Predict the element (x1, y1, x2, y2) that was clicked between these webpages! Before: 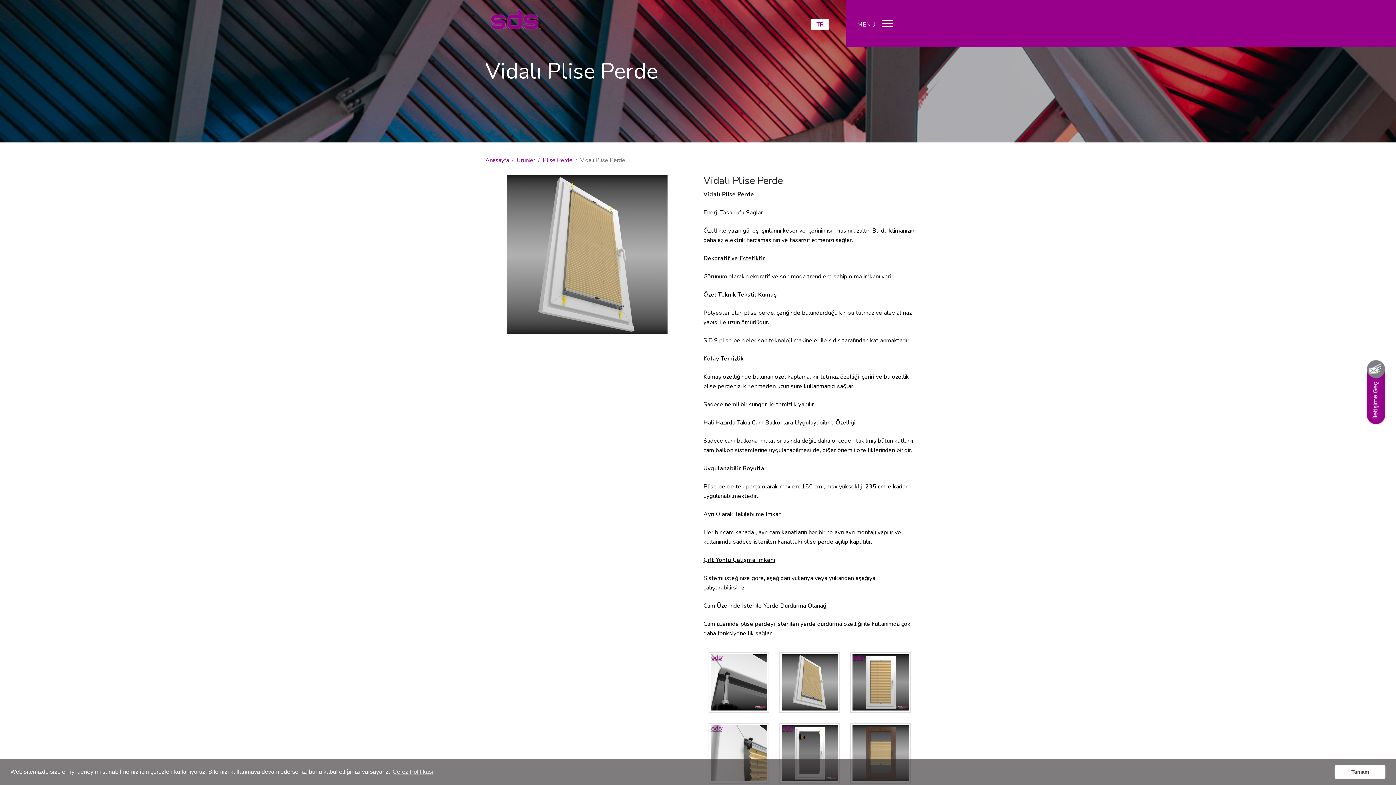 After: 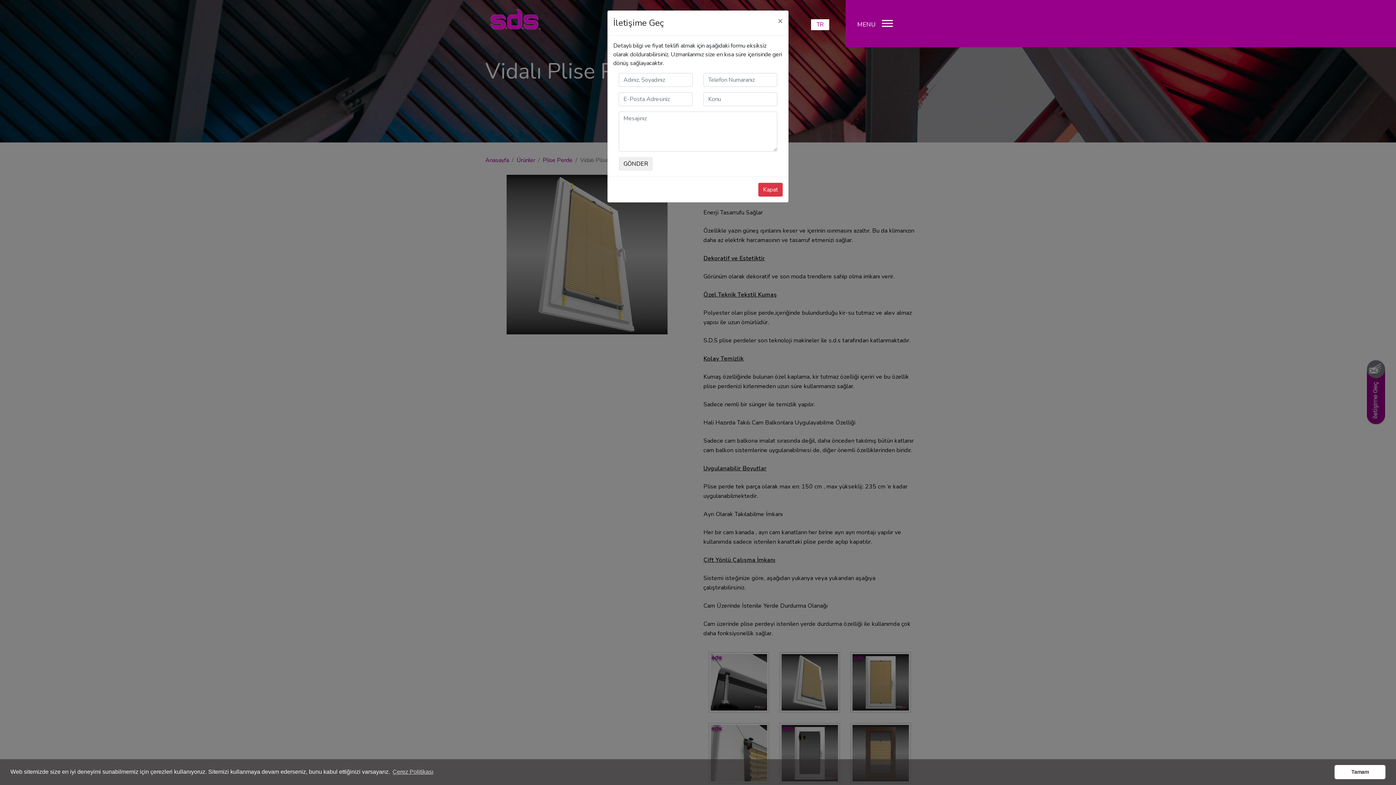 Action: bbox: (1367, 360, 1385, 425)